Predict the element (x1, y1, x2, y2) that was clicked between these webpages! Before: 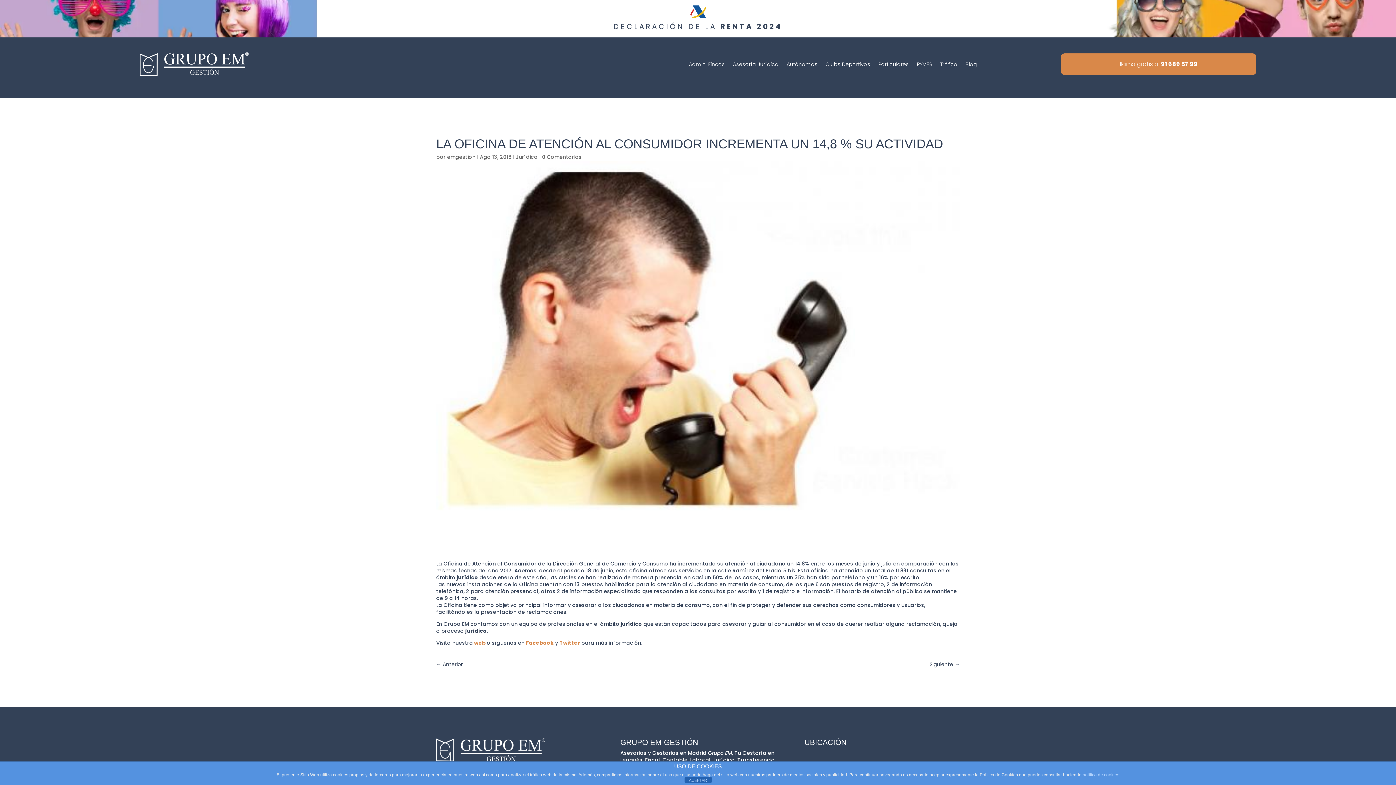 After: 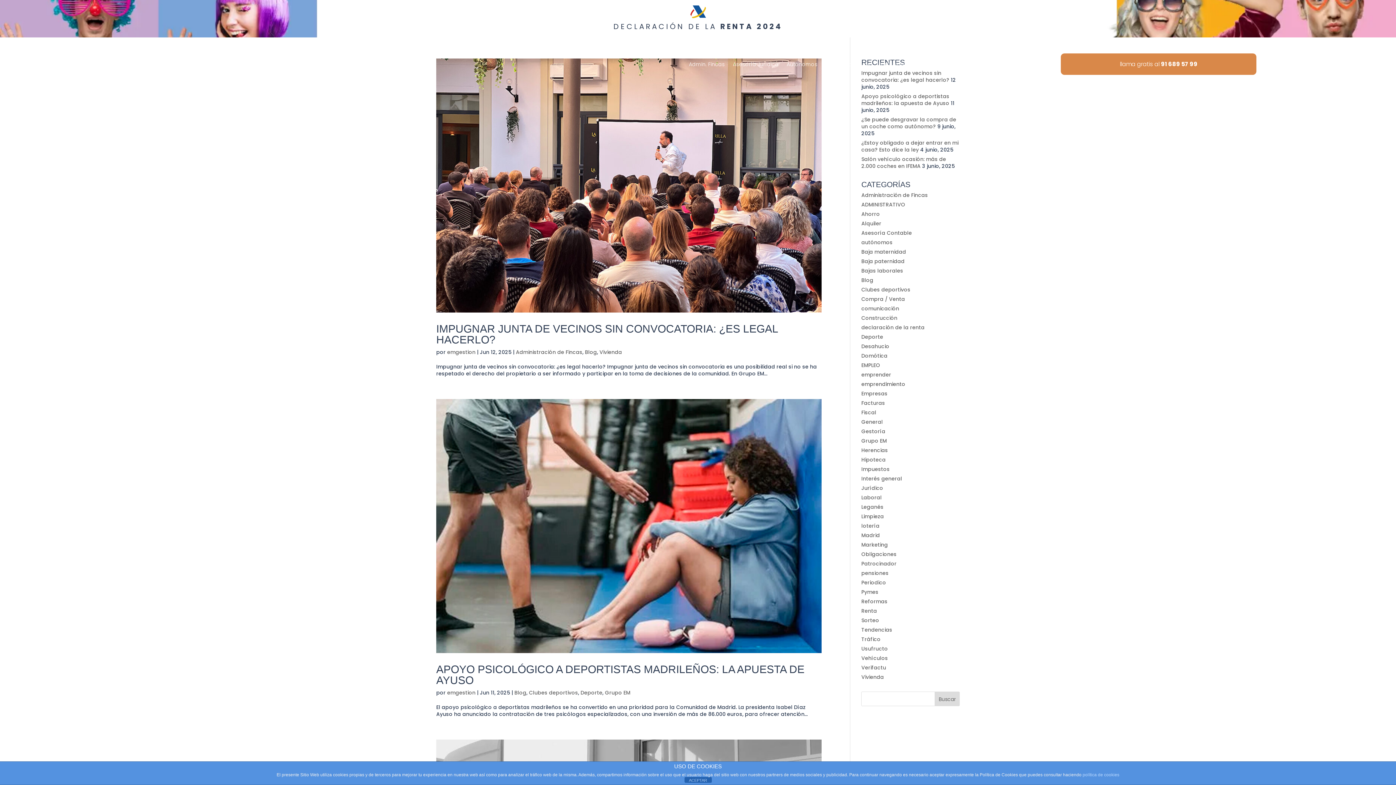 Action: label: emgestion bbox: (447, 153, 475, 160)